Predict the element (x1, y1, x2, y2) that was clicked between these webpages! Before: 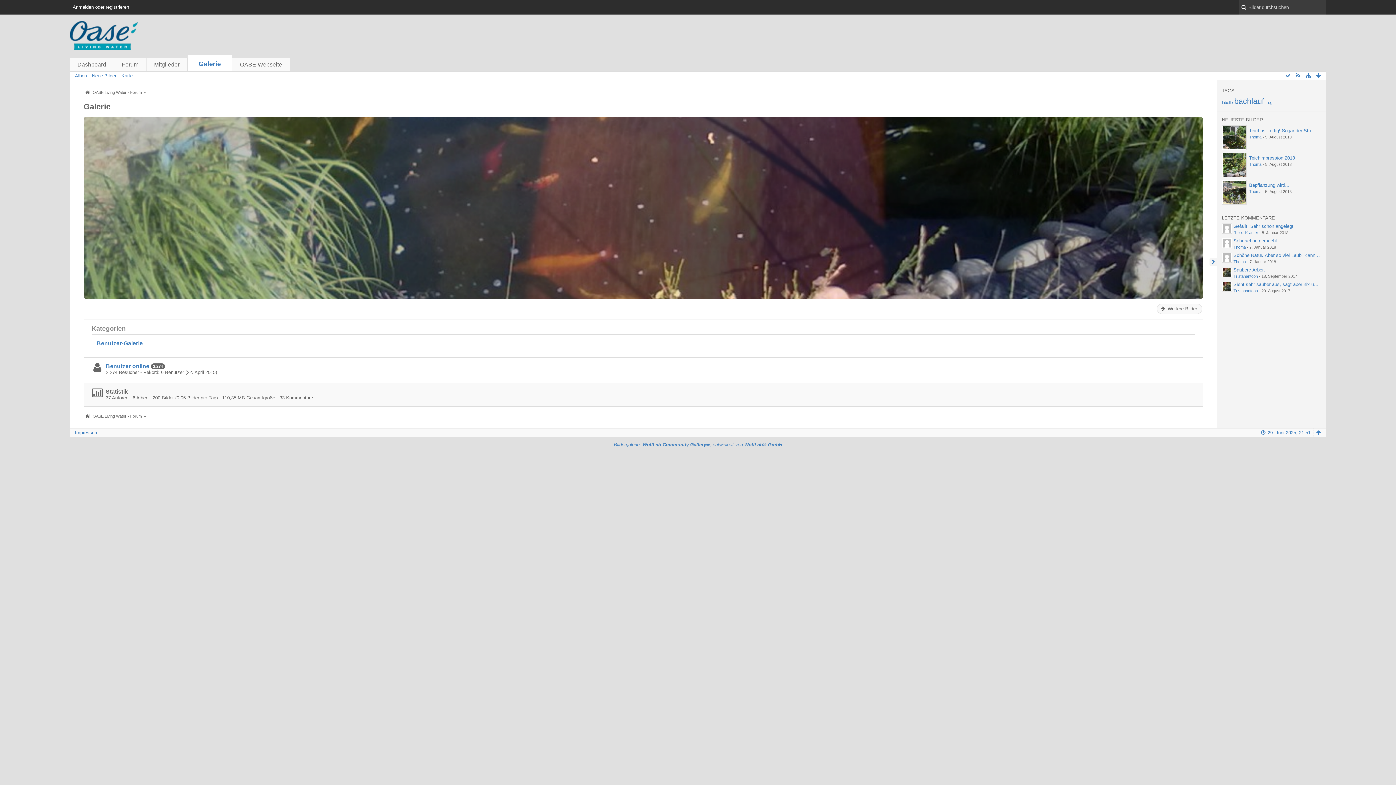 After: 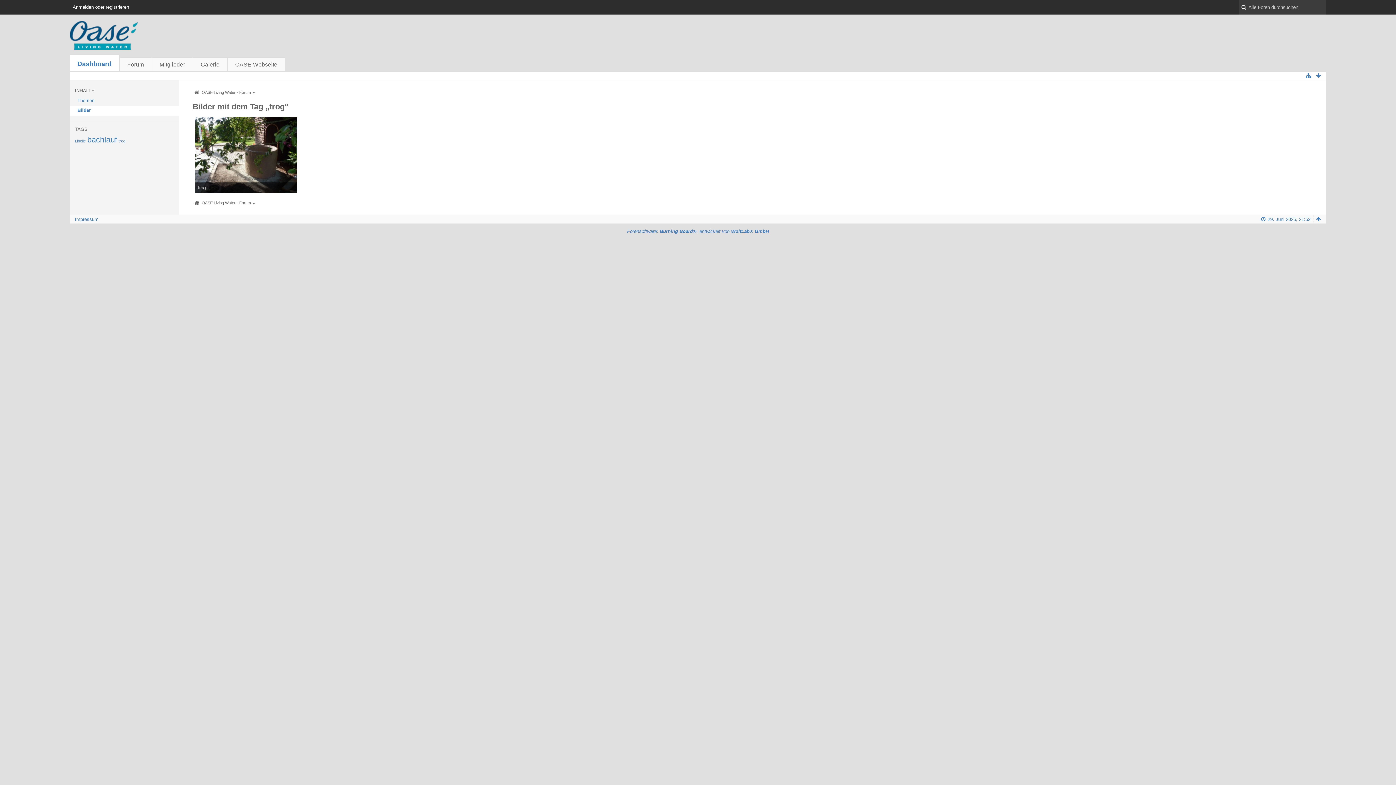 Action: bbox: (1265, 100, 1272, 104) label: trog